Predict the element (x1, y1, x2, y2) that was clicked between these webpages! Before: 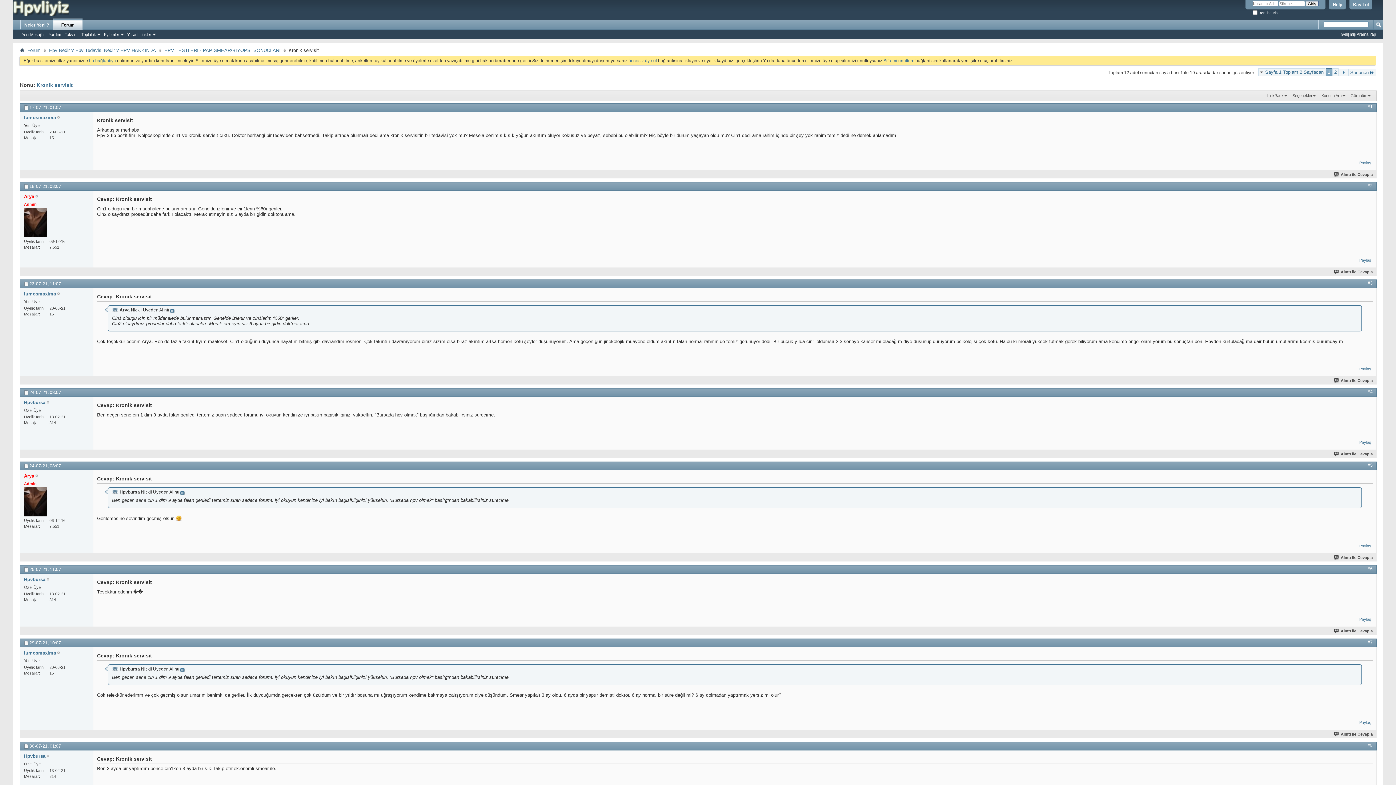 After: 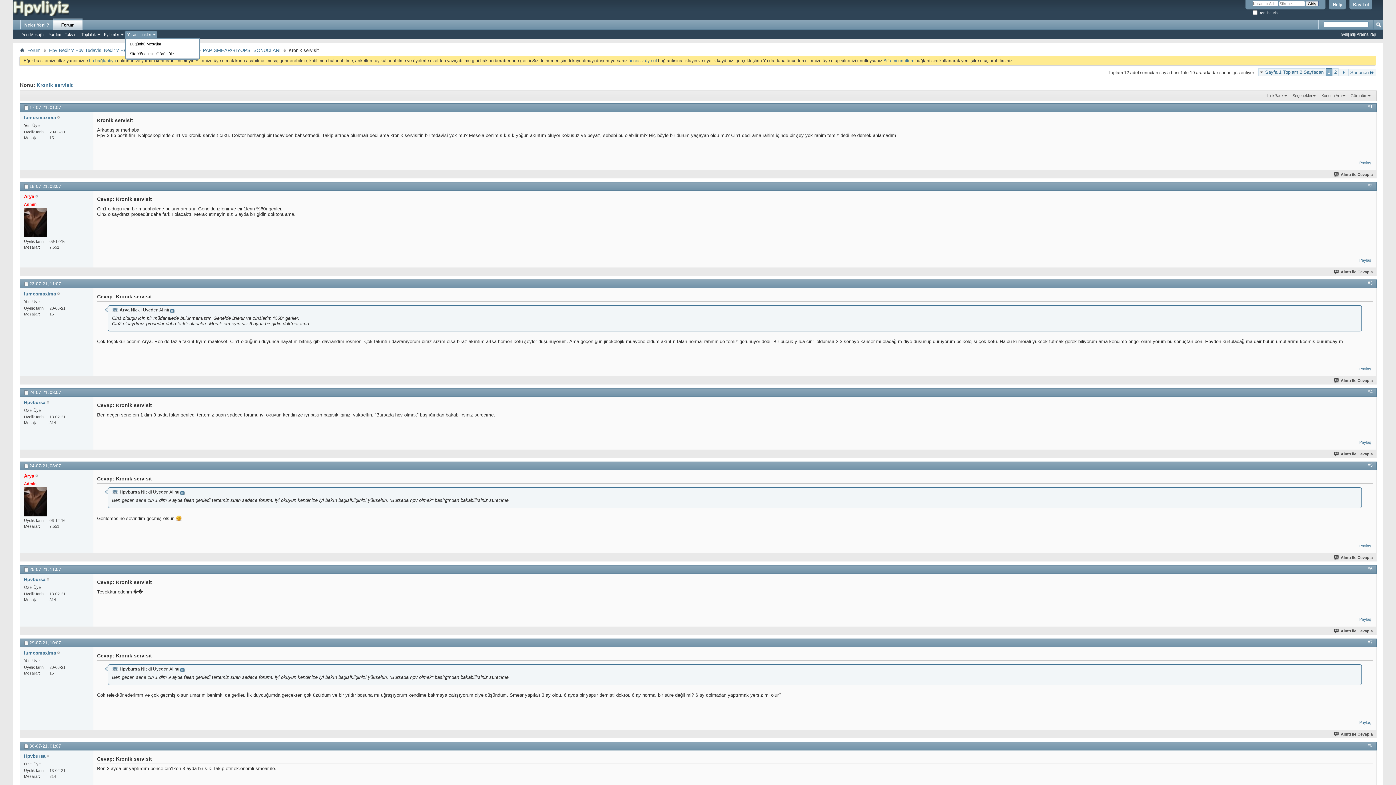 Action: label: Yararlı Linkler bbox: (125, 31, 157, 37)